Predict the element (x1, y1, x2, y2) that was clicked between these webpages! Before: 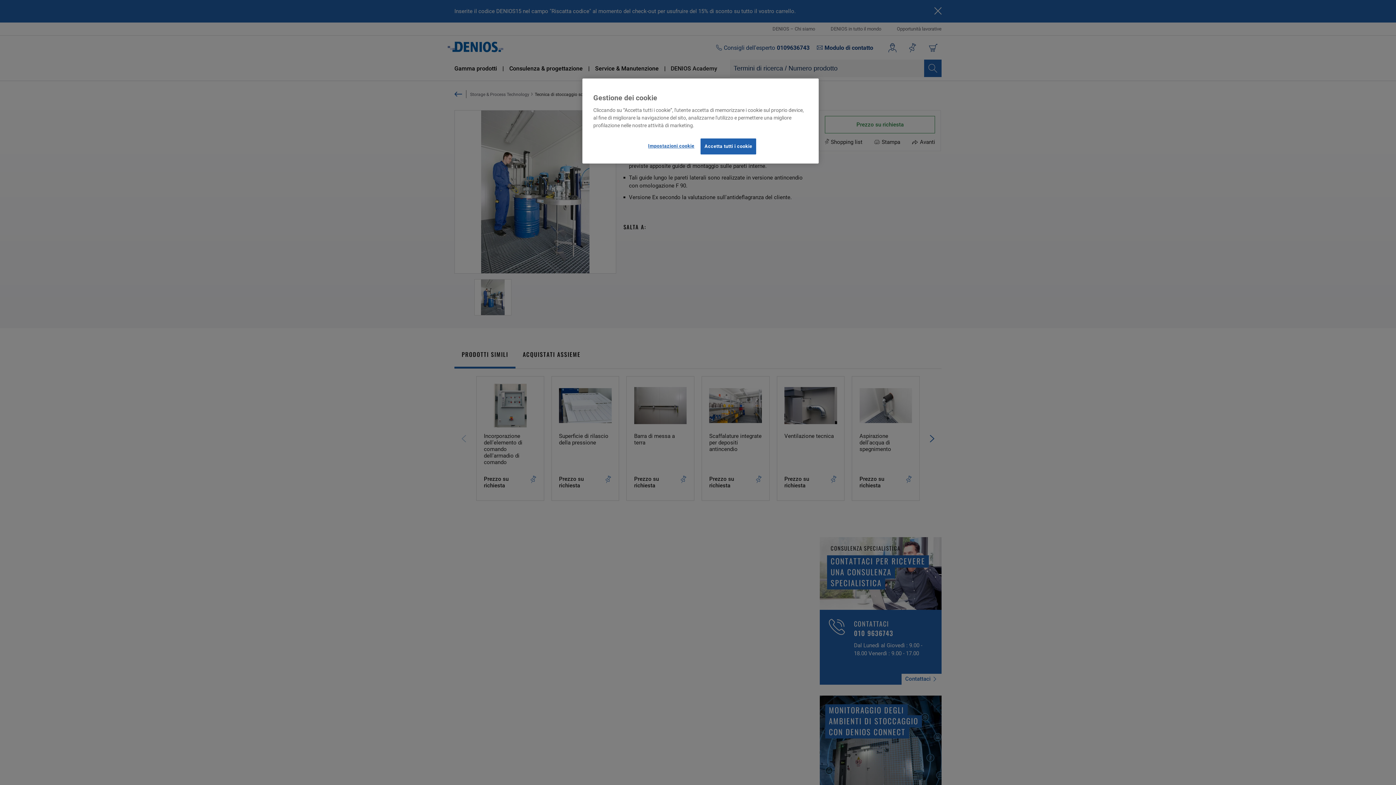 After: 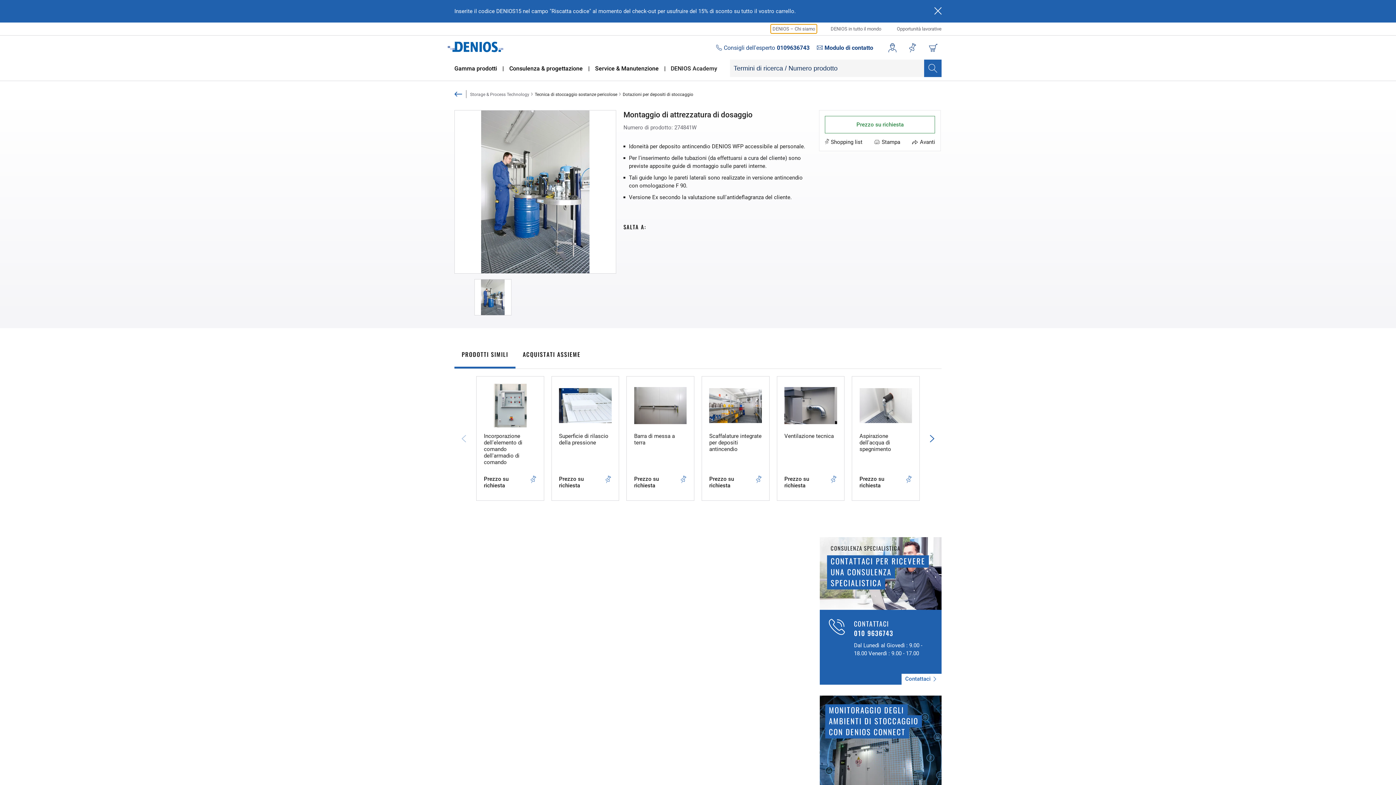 Action: bbox: (700, 138, 756, 154) label: Accetta tutti i cookie